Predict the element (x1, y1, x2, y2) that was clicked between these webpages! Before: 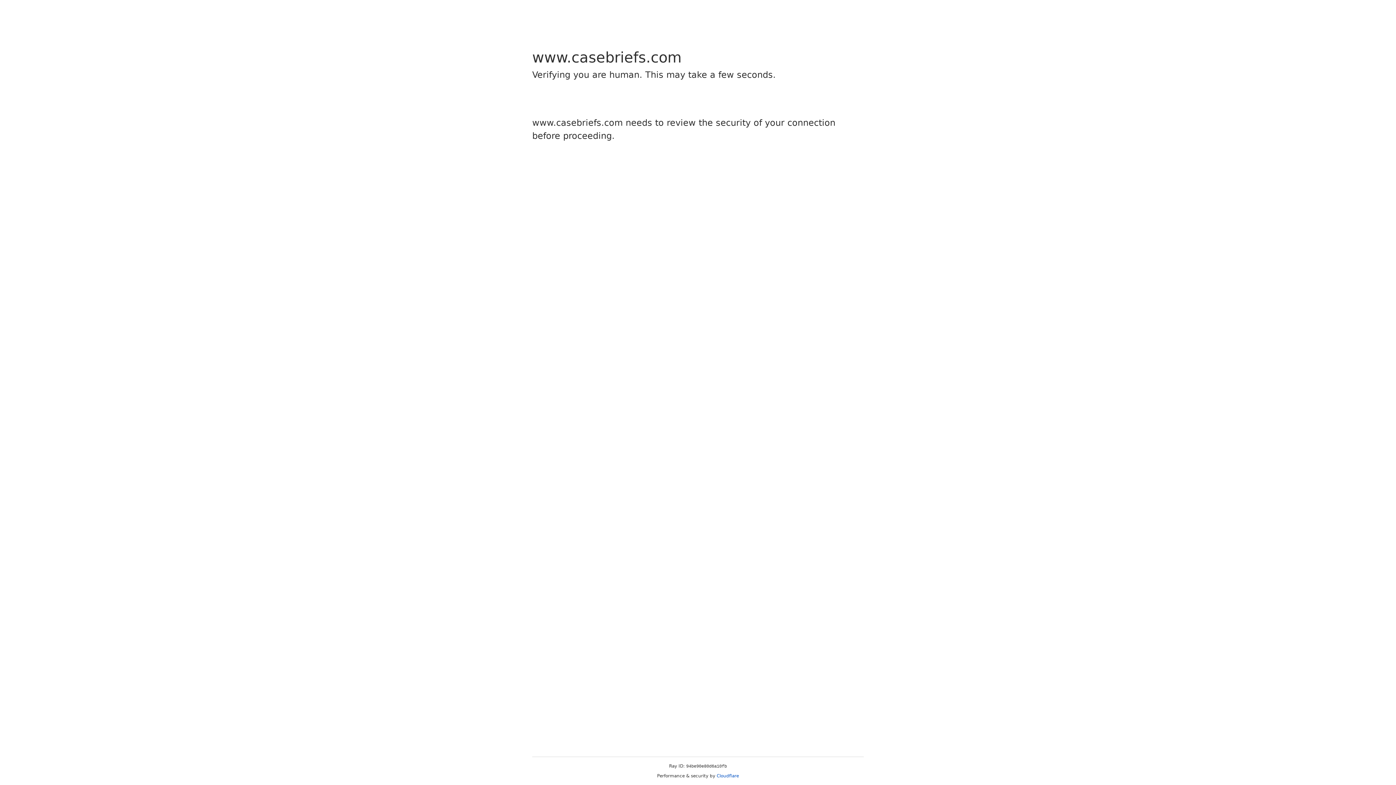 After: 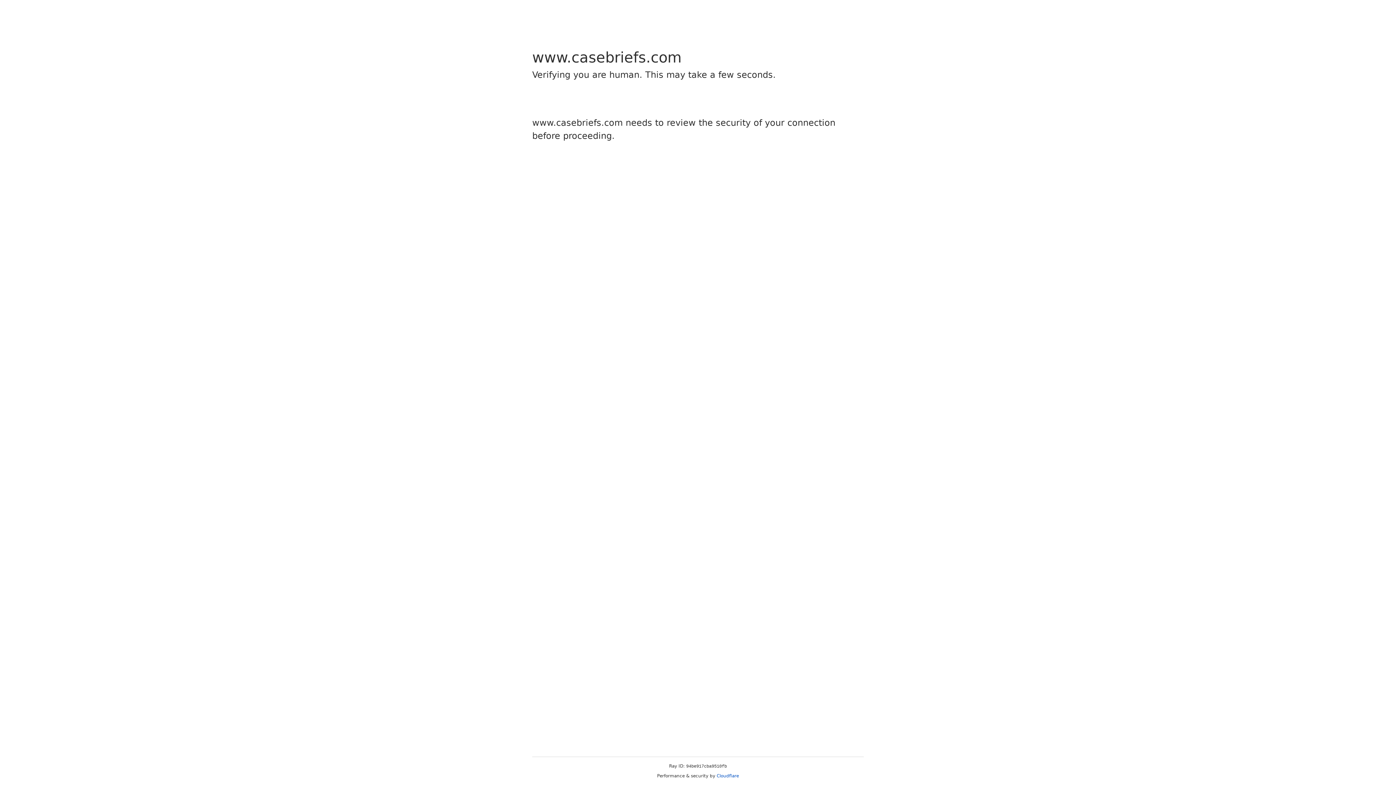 Action: label: Cloudflare bbox: (716, 773, 739, 778)